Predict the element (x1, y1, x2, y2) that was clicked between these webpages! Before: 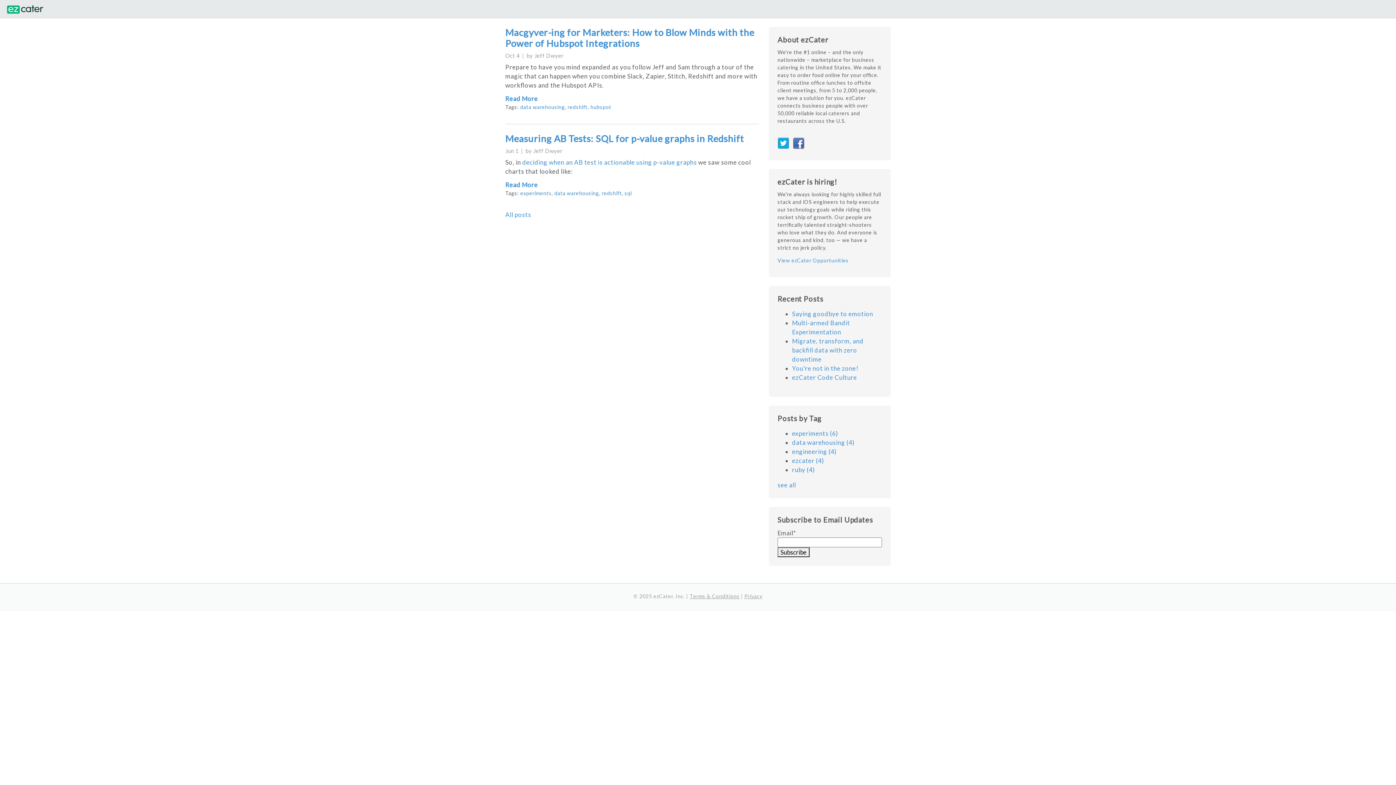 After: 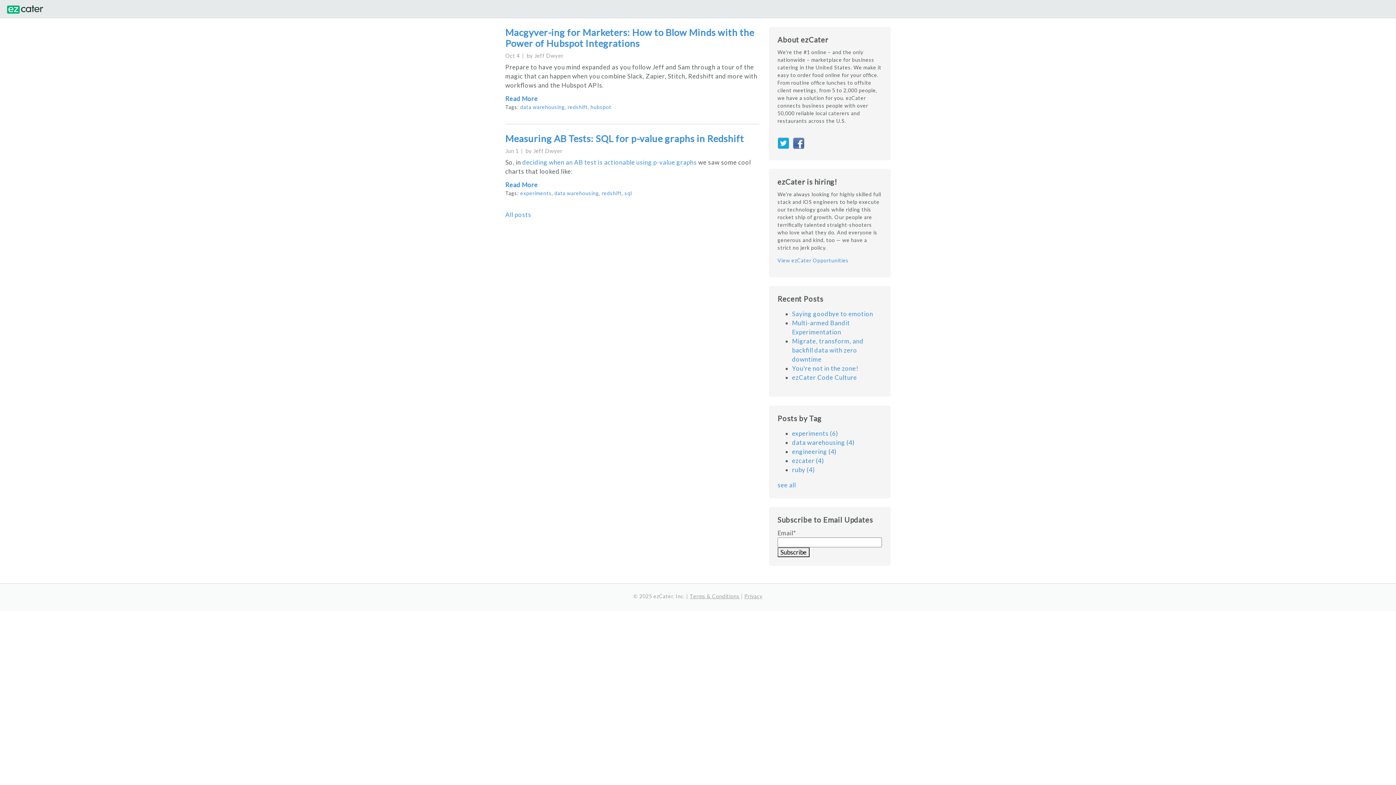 Action: bbox: (689, 593, 739, 599) label: Terms & Conditions